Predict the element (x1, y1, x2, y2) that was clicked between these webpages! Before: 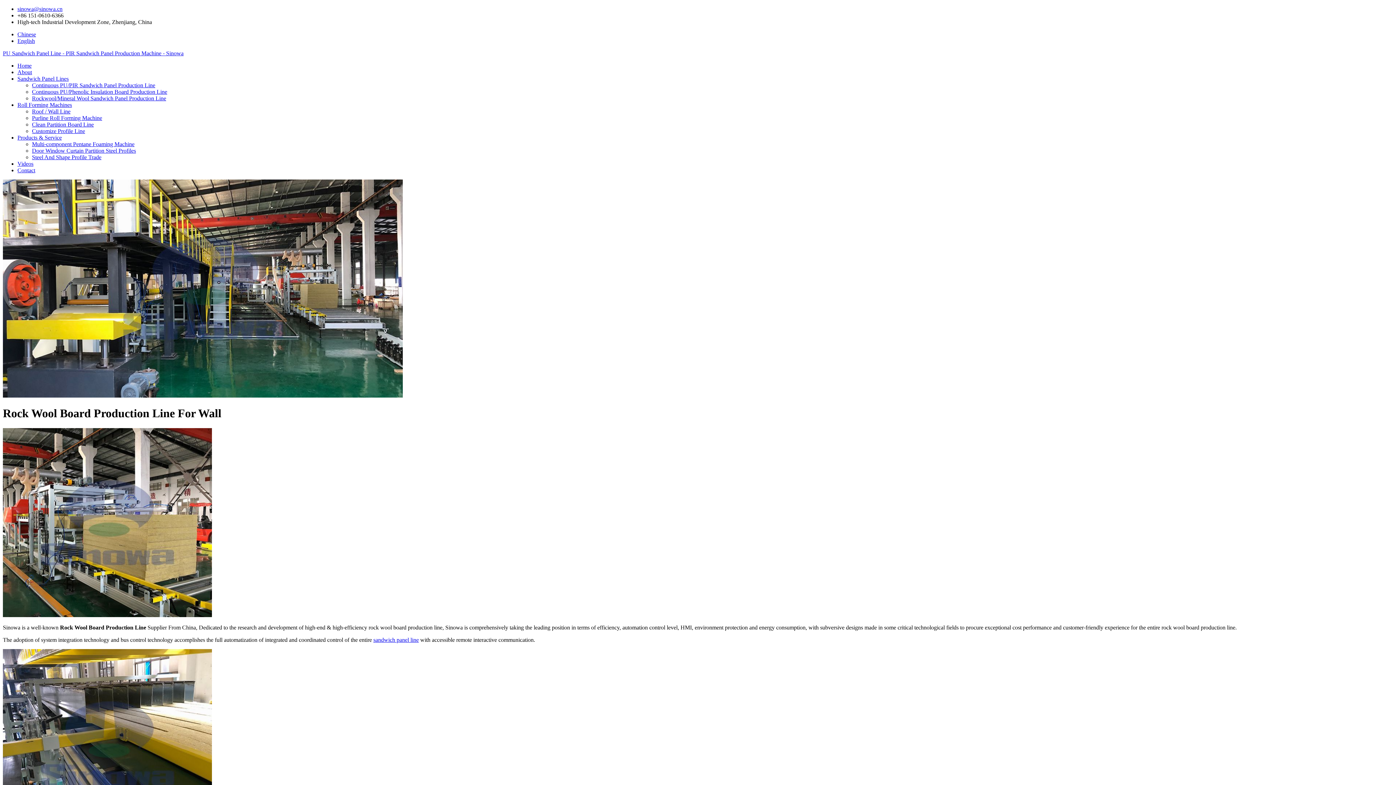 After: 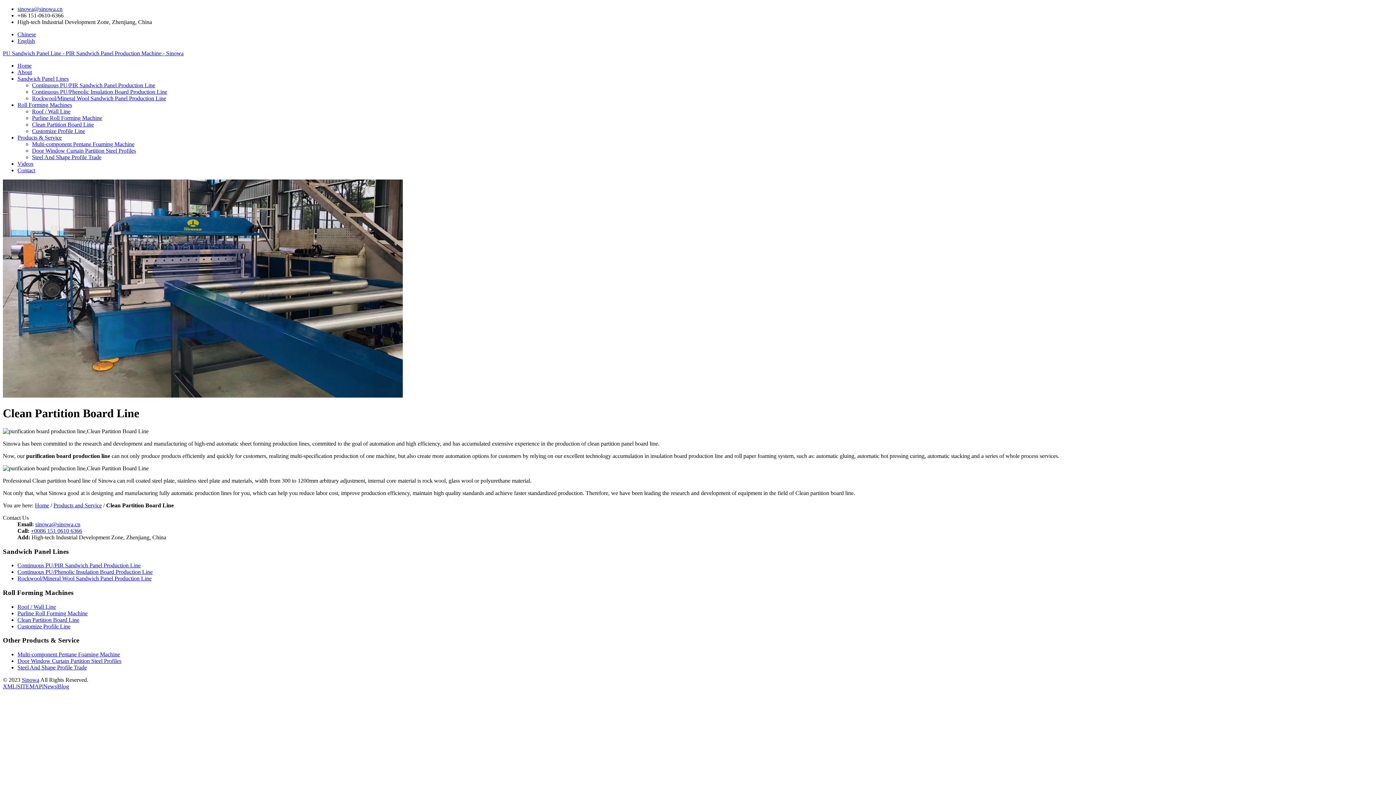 Action: label: Clean Partition Board Line bbox: (32, 121, 93, 127)